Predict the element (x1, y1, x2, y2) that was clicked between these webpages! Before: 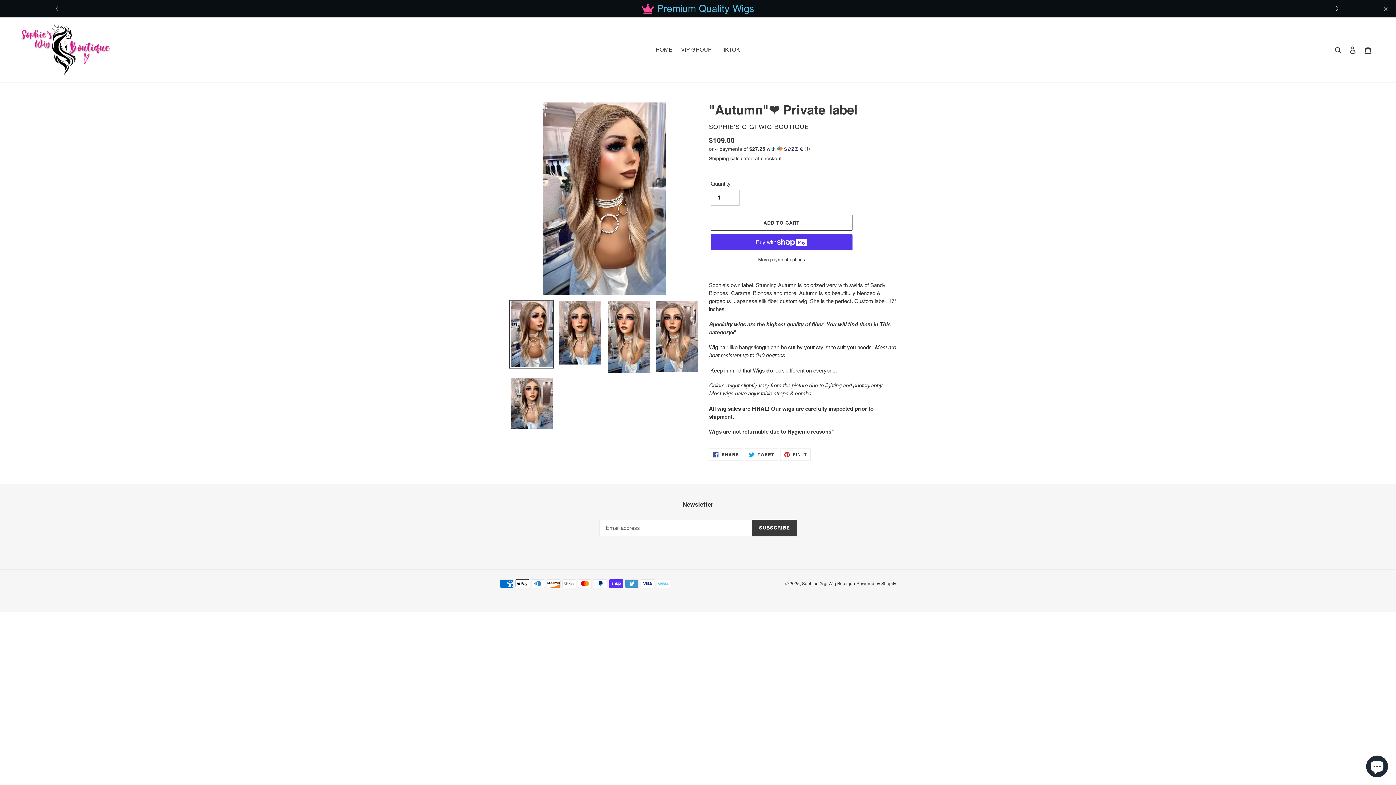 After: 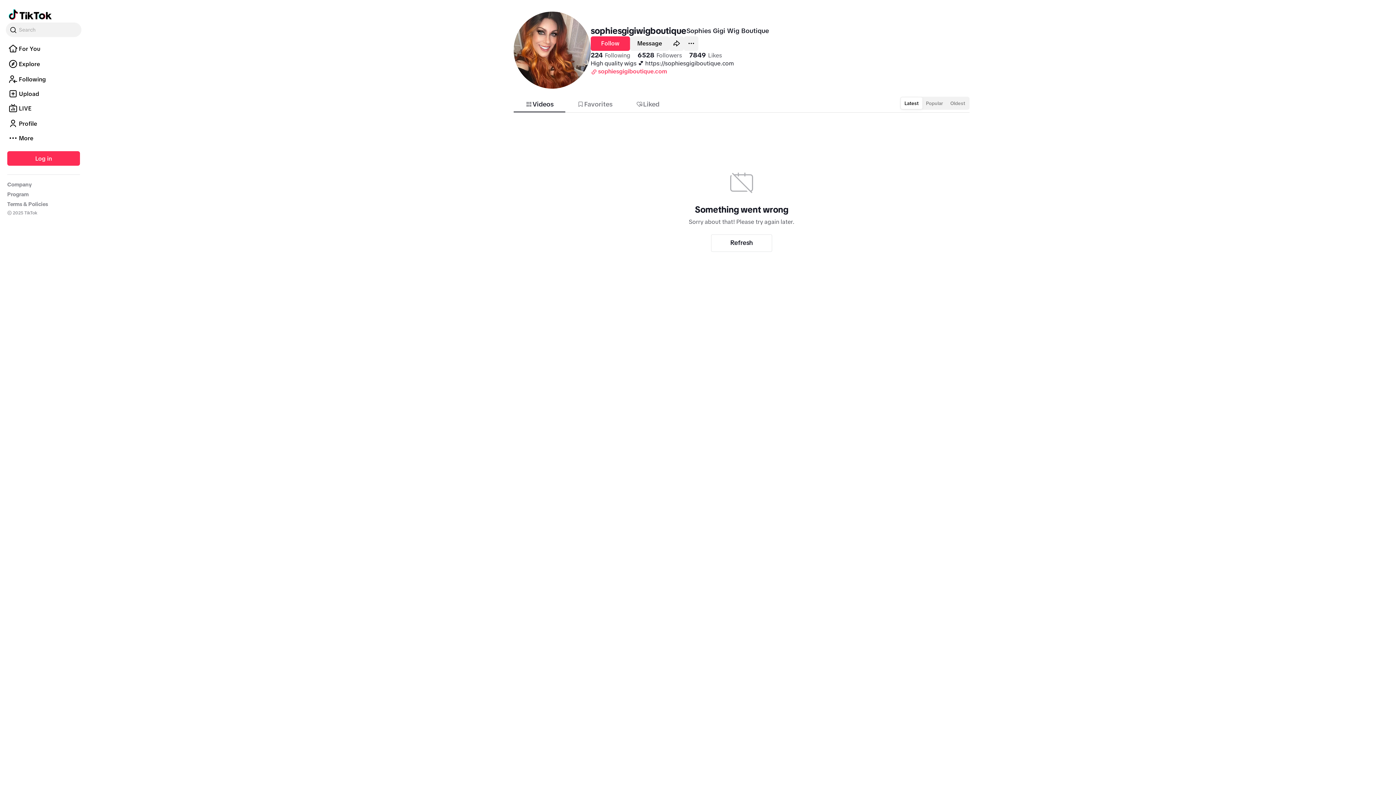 Action: label: TIKTOK bbox: (716, 44, 743, 54)